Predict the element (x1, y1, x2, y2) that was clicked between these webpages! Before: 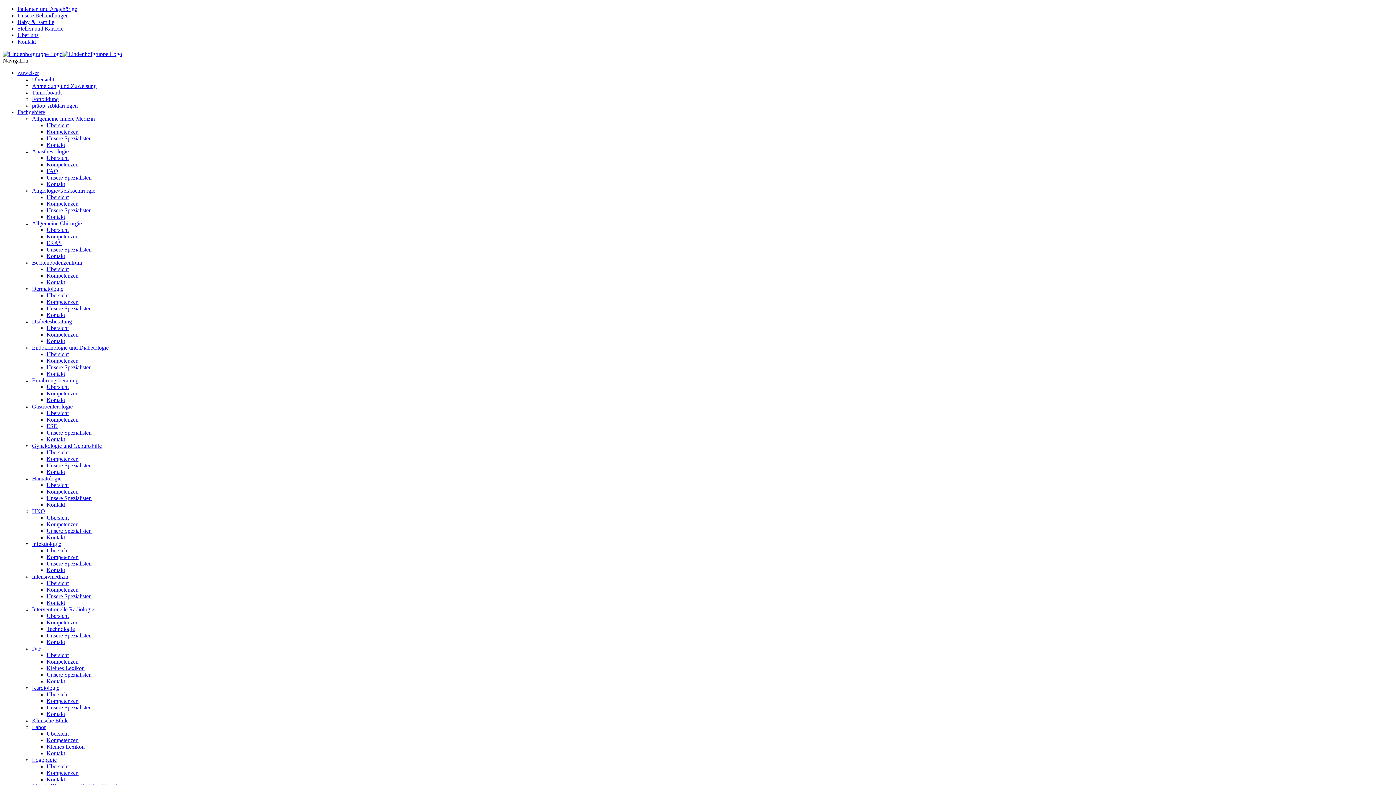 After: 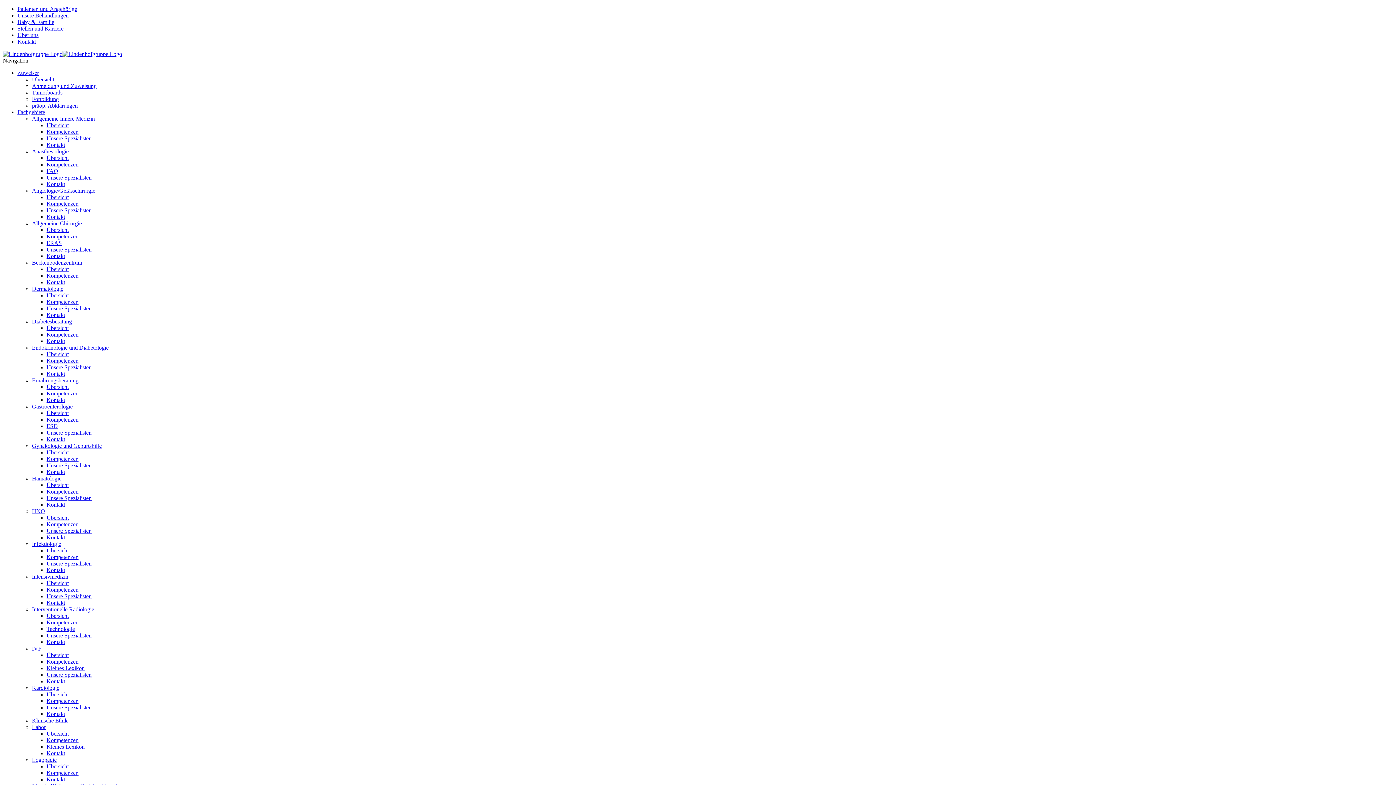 Action: label: Kontakt bbox: (46, 312, 65, 318)